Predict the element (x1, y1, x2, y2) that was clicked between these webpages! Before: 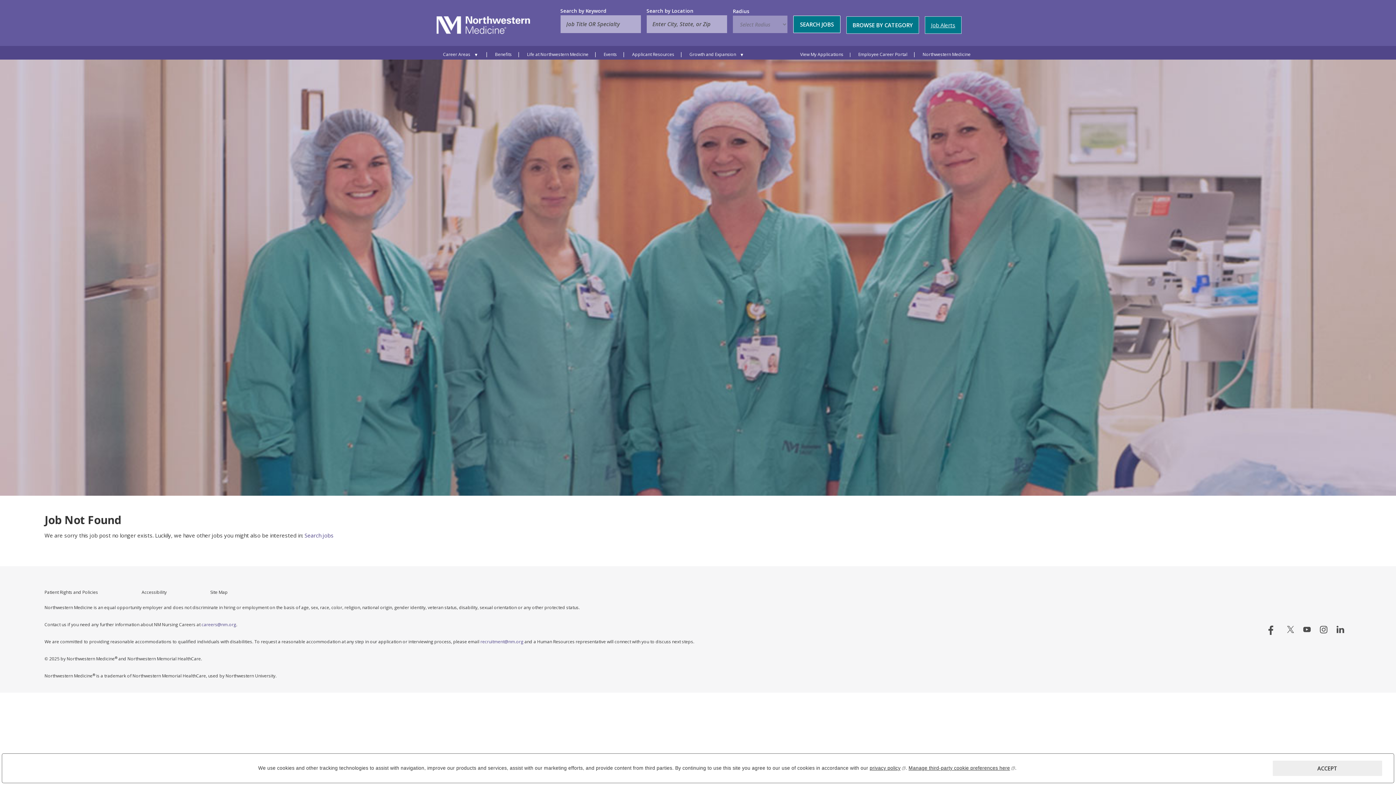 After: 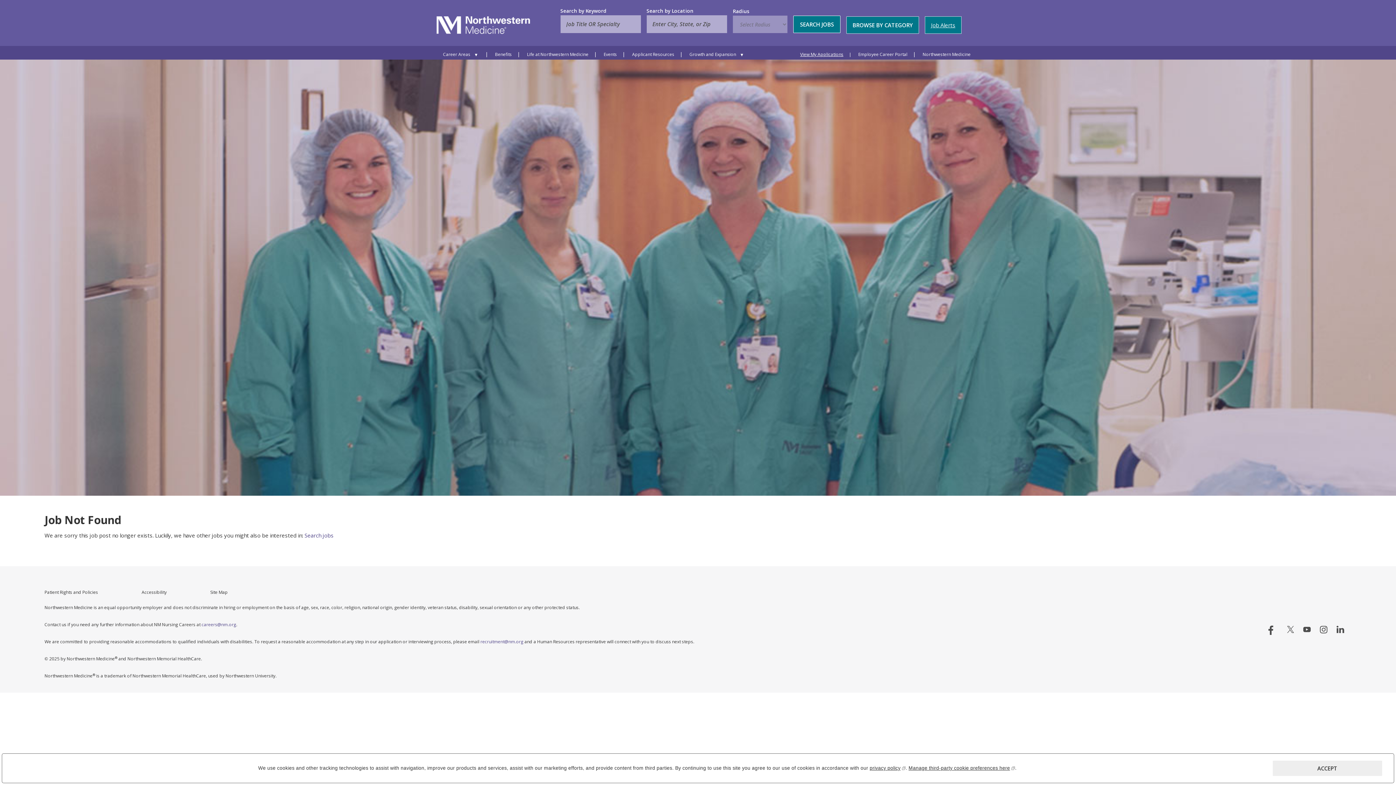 Action: bbox: (800, 51, 857, 57) label: View My Applications